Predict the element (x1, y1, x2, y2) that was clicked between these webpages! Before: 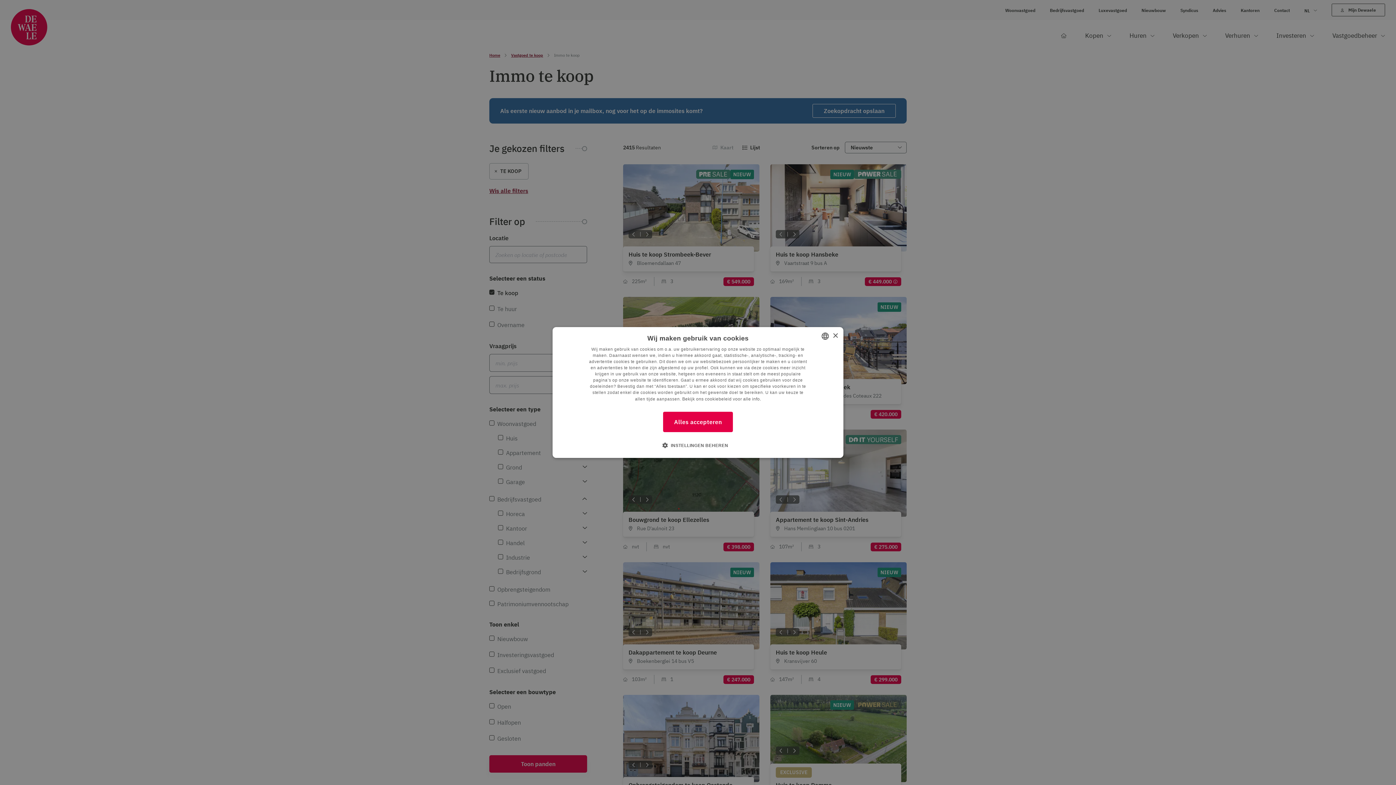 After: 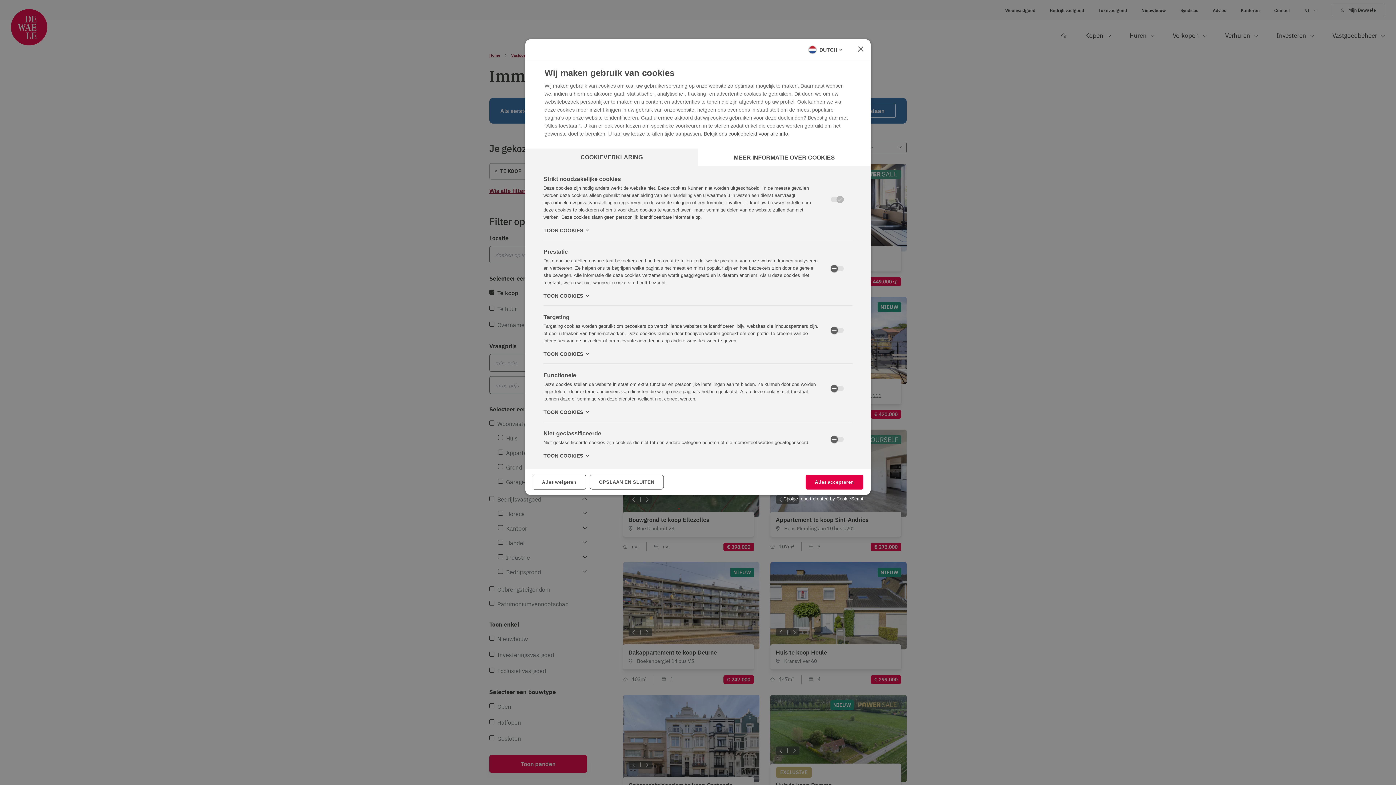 Action: bbox: (667, 441, 728, 449) label:  INSTELLINGEN BEHEREN